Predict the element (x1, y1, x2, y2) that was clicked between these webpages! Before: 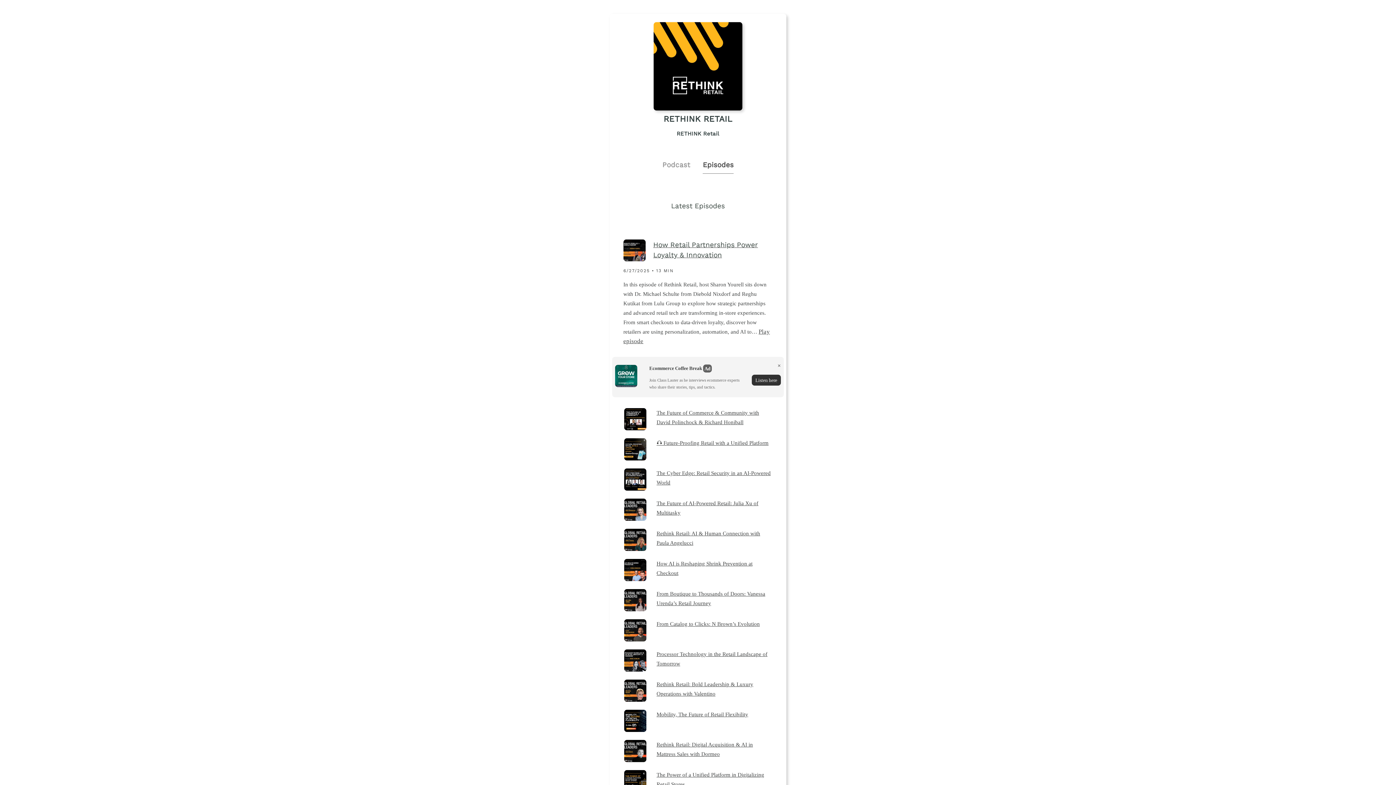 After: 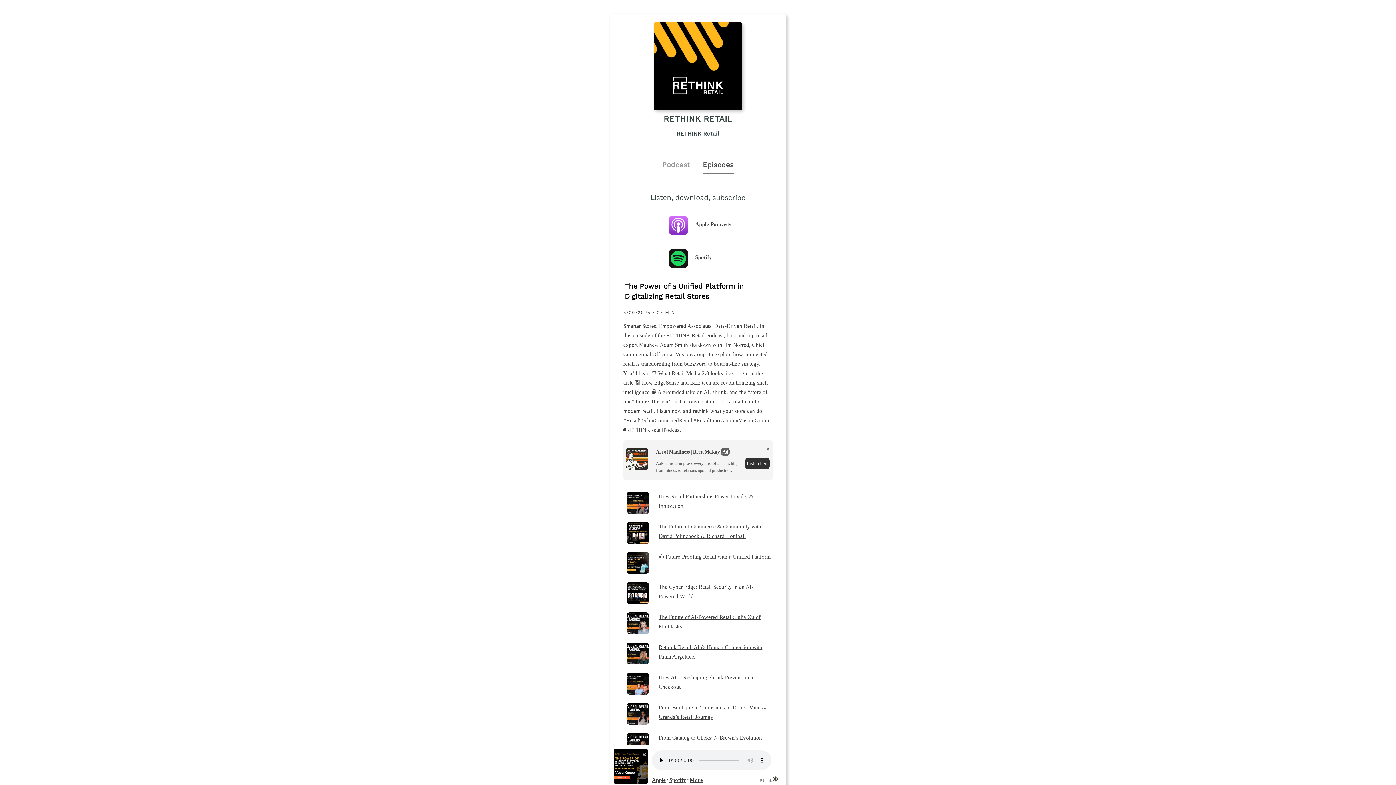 Action: label: The Power of a Unified Platform in Digitalizing Retail Stores bbox: (656, 770, 772, 789)